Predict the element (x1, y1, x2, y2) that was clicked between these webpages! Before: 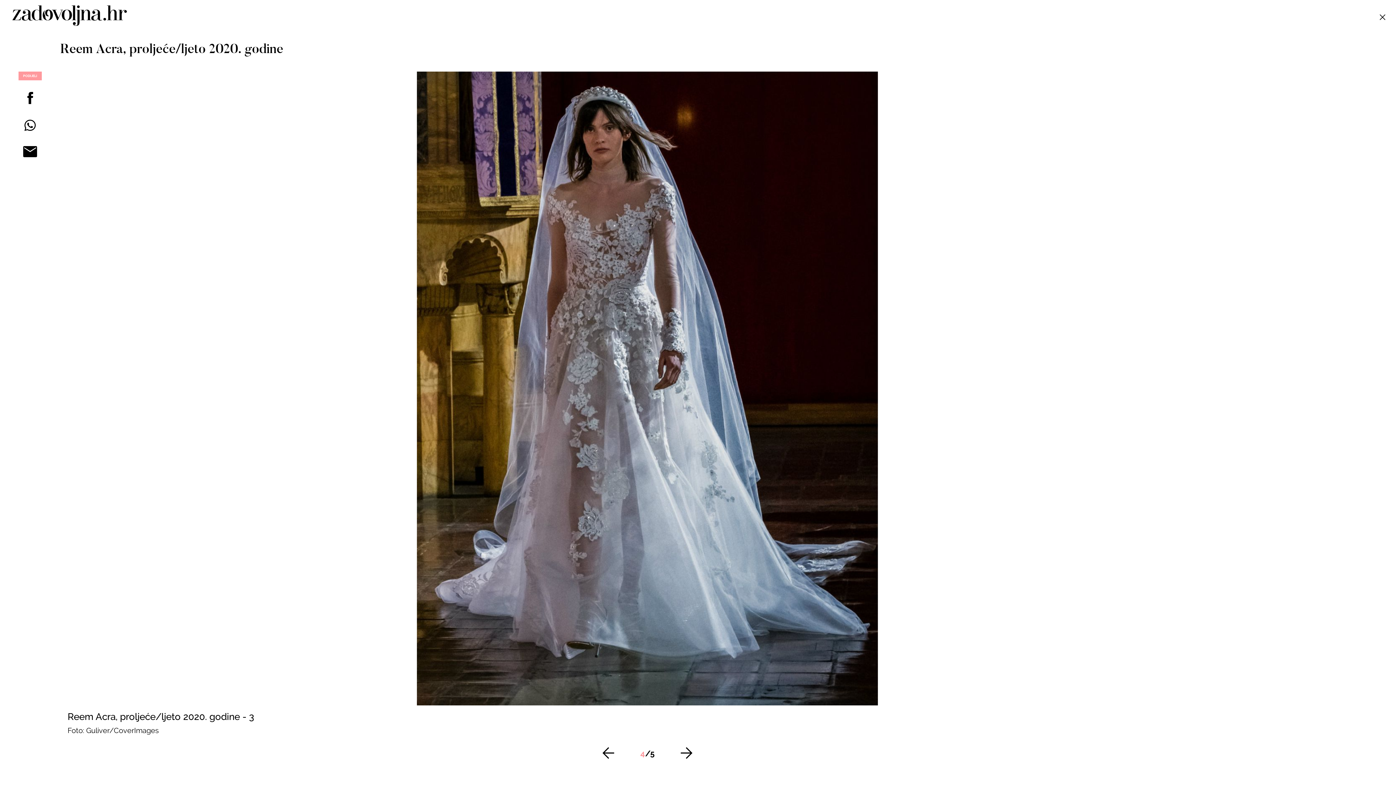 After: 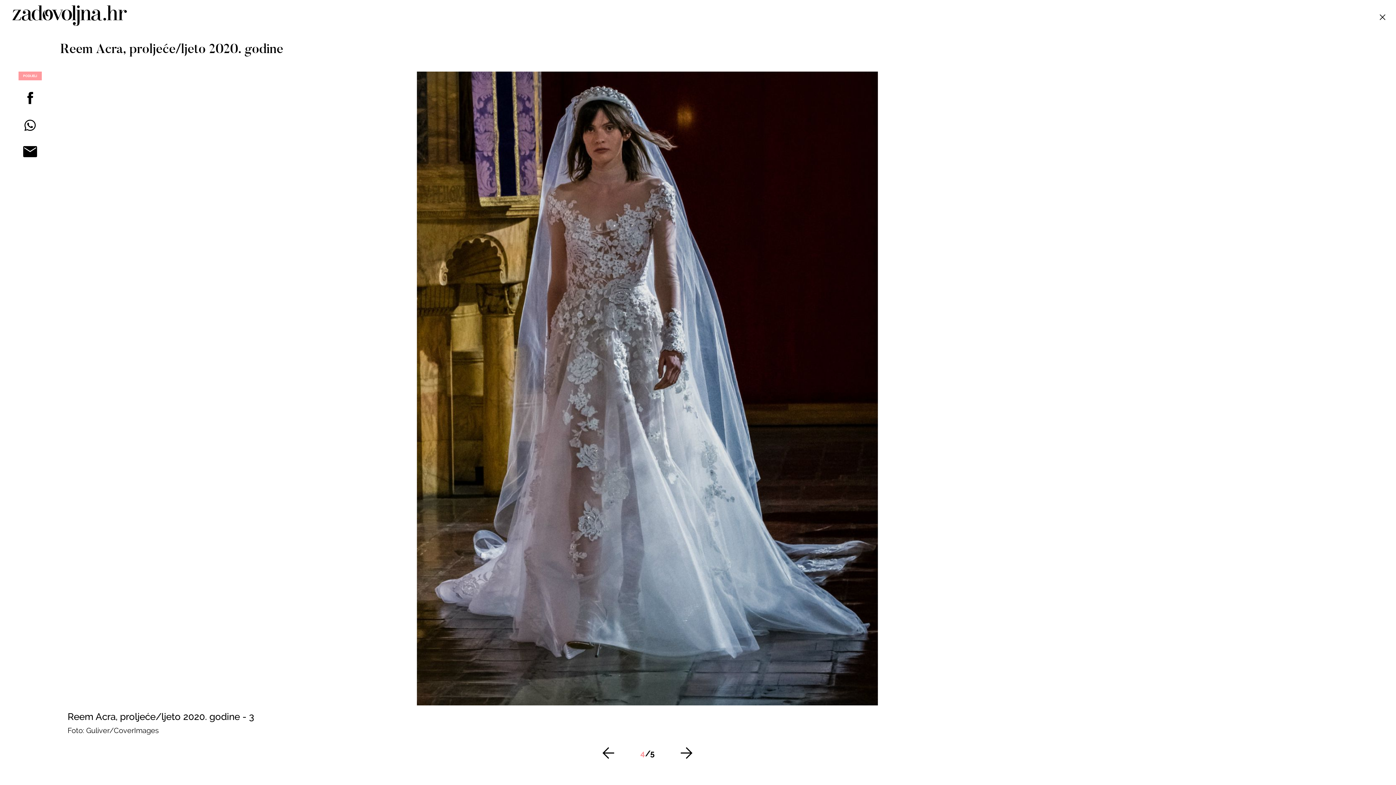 Action: bbox: (0, 142, 60, 161)